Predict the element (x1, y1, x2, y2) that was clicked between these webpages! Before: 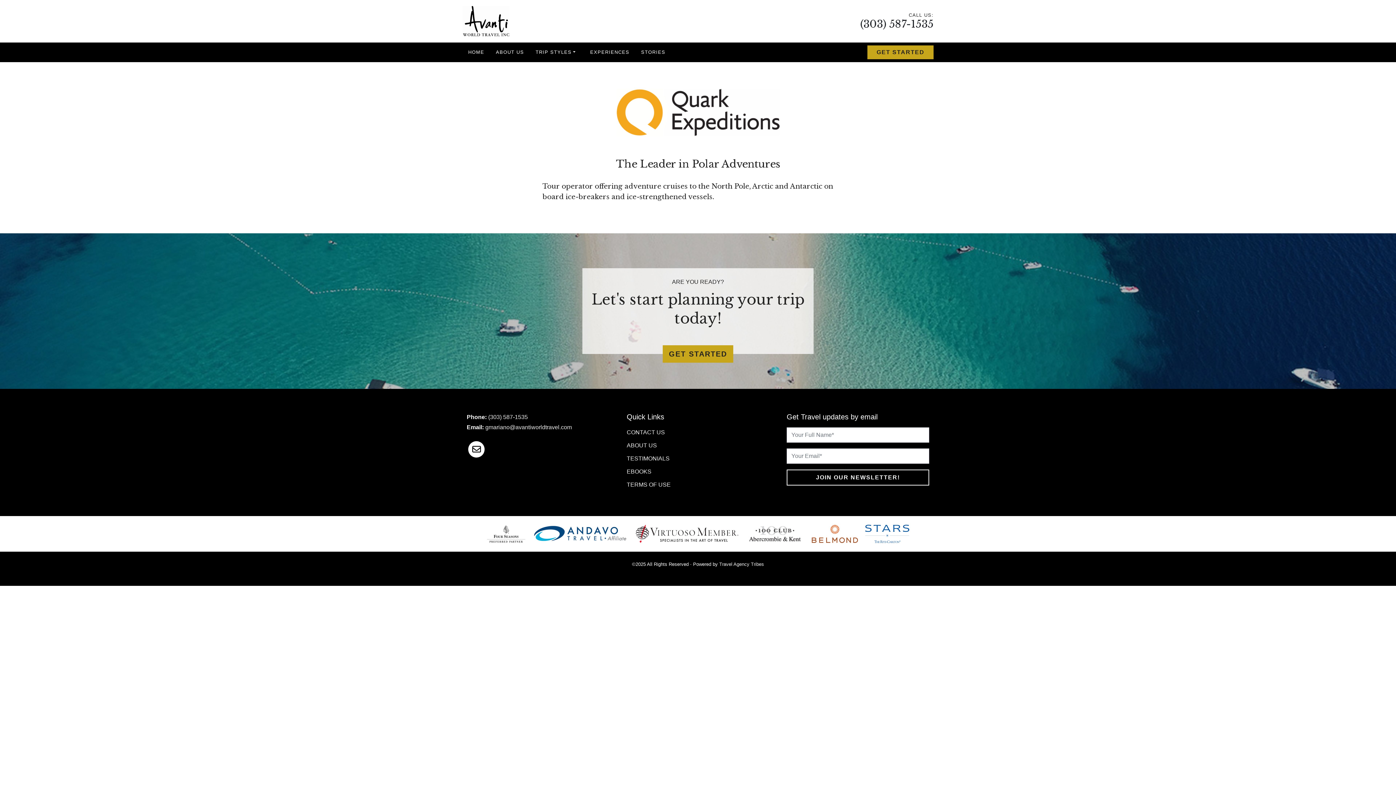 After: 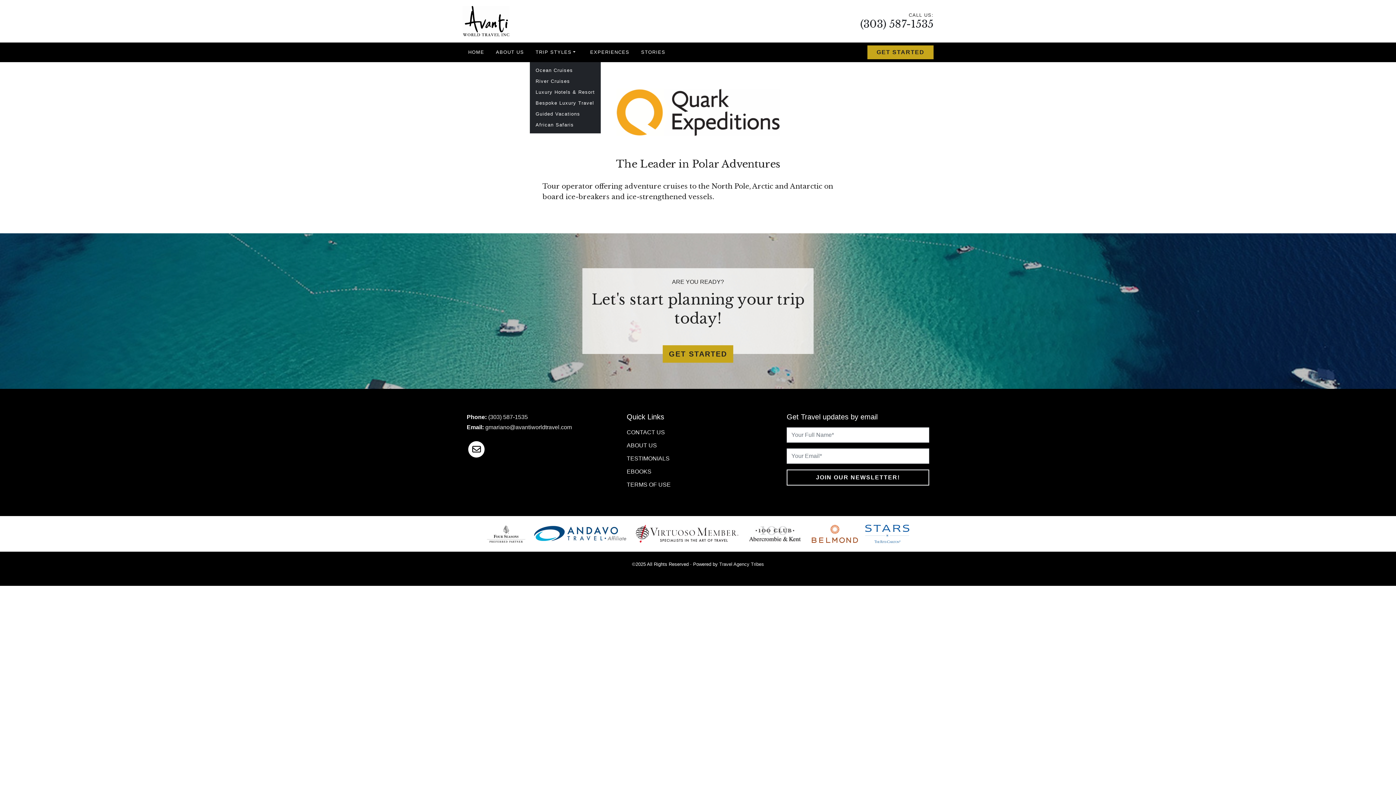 Action: label: TRIP STYLES bbox: (529, 42, 584, 62)